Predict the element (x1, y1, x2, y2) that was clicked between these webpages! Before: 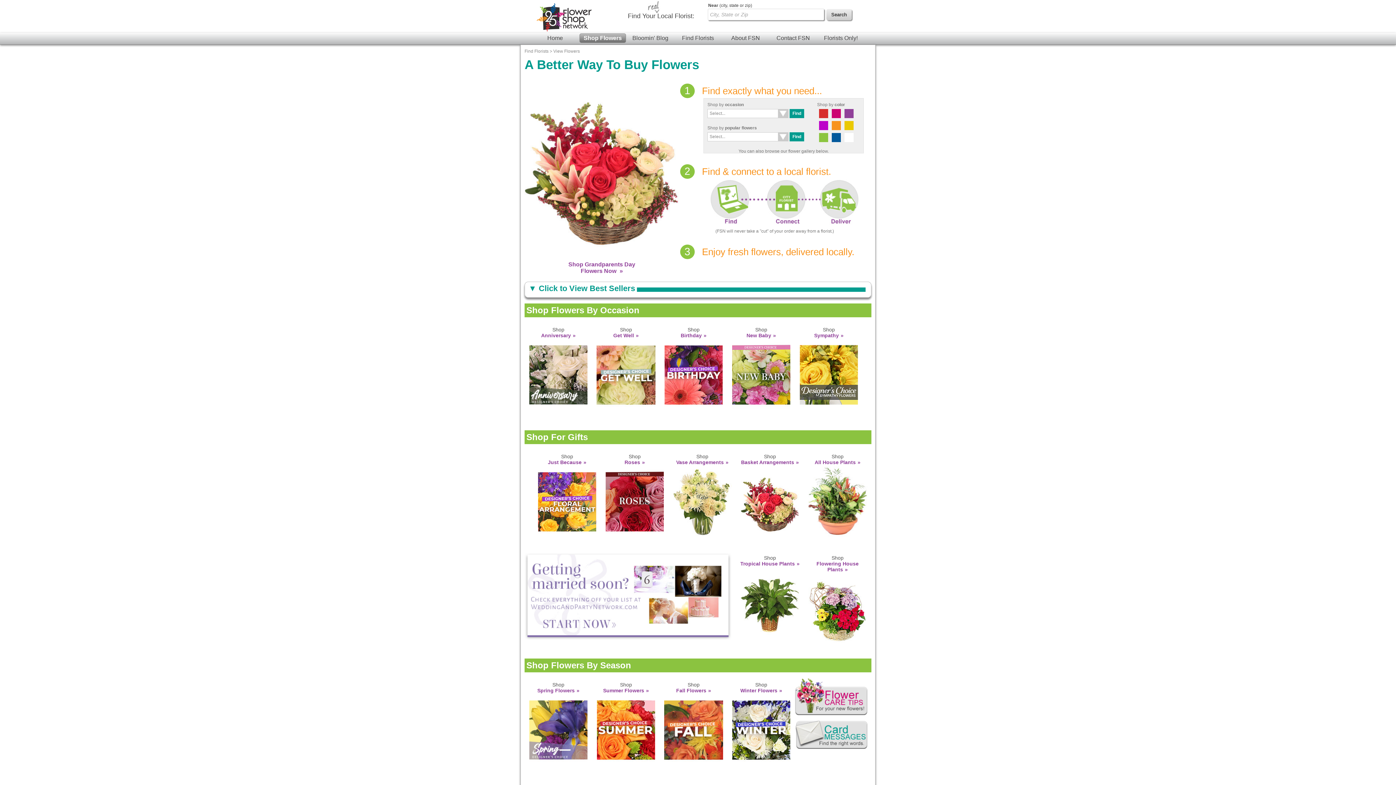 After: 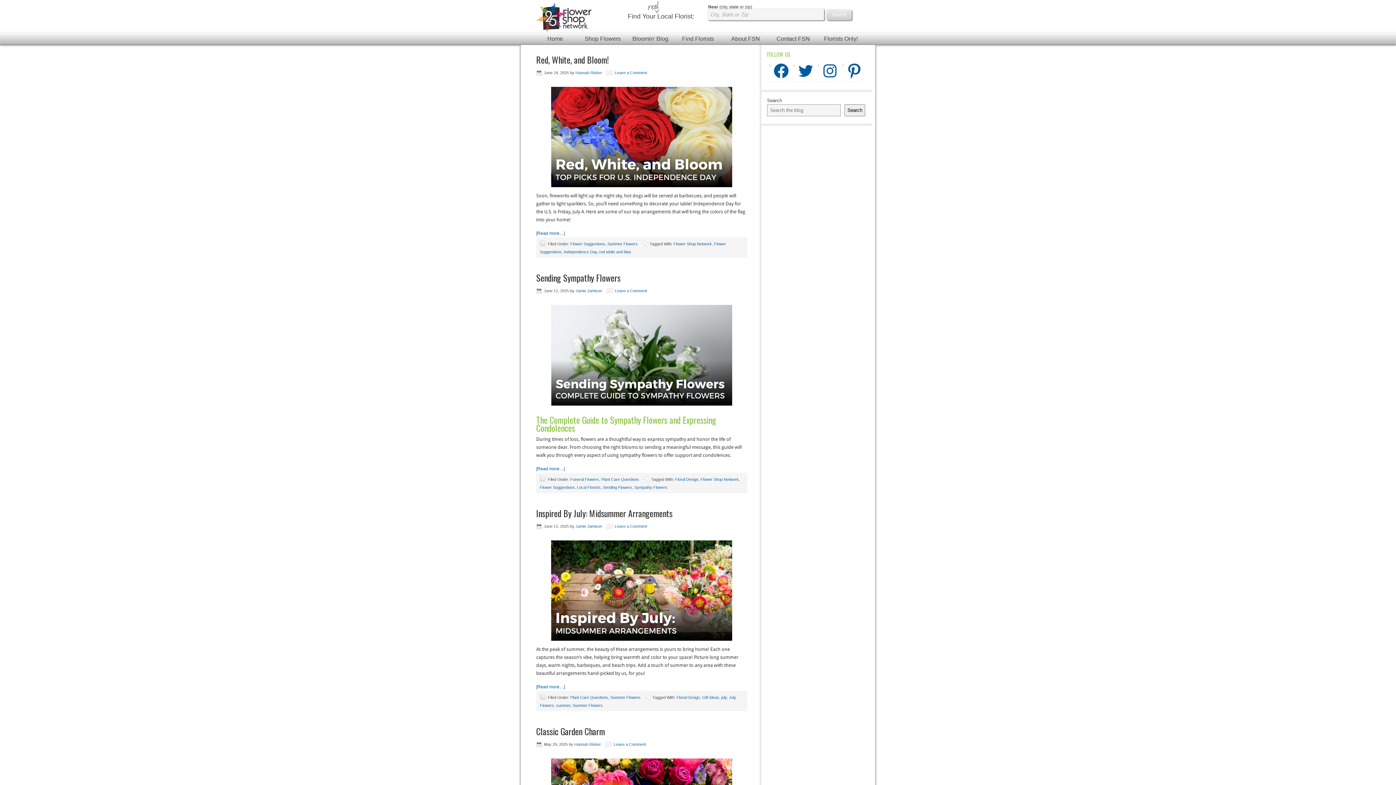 Action: bbox: (627, 33, 673, 42) label: Bloomin' Blog